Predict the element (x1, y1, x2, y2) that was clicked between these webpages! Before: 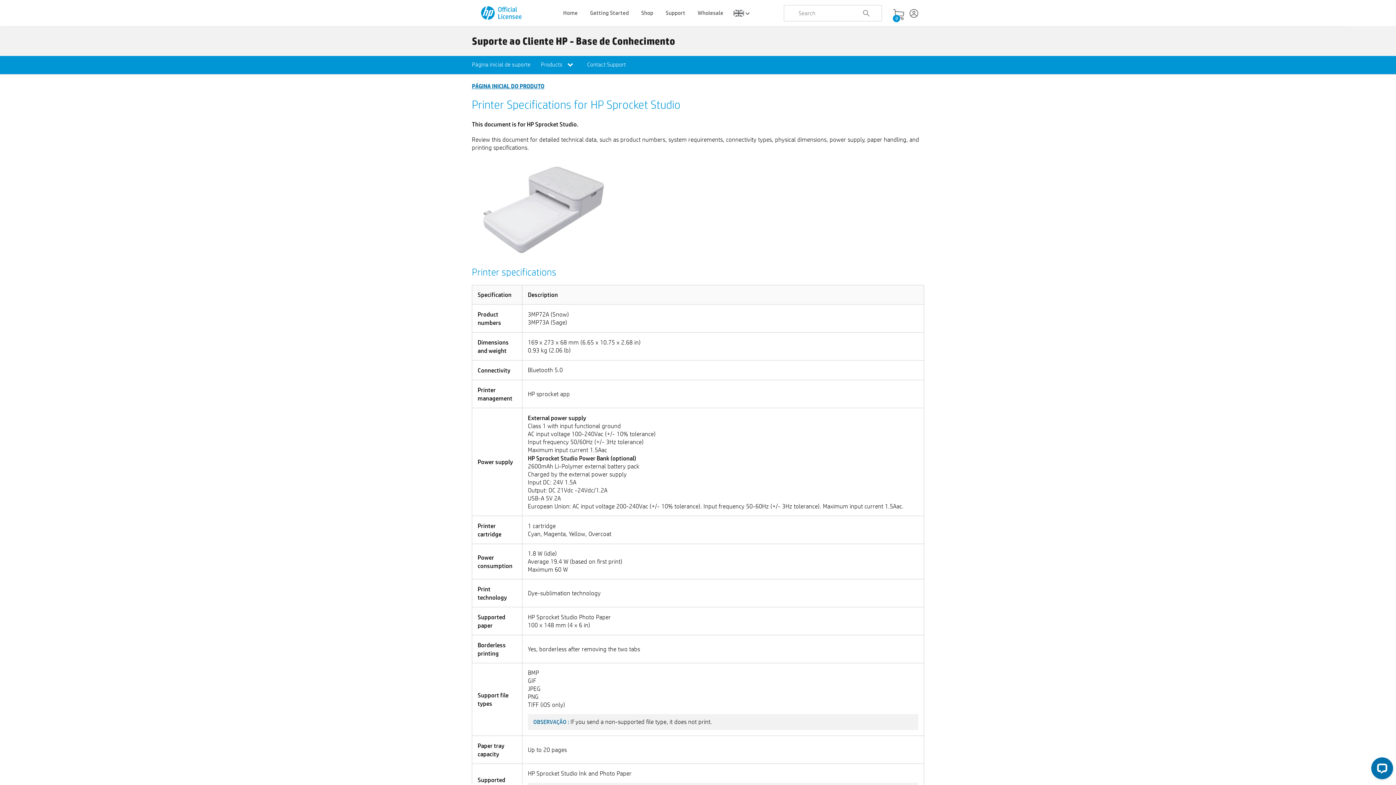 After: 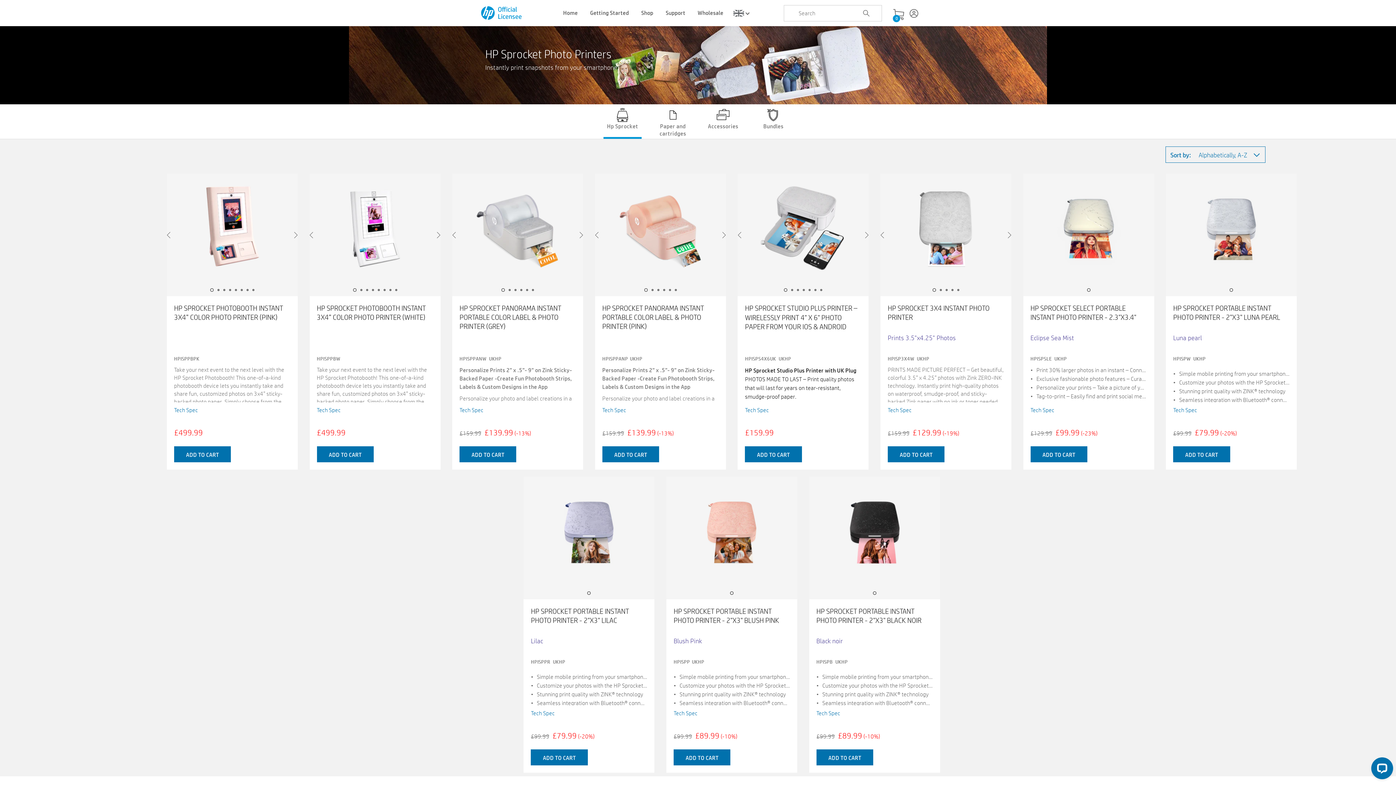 Action: label: PÁGINA INICIAL DO PRODUTO bbox: (472, 81, 544, 90)